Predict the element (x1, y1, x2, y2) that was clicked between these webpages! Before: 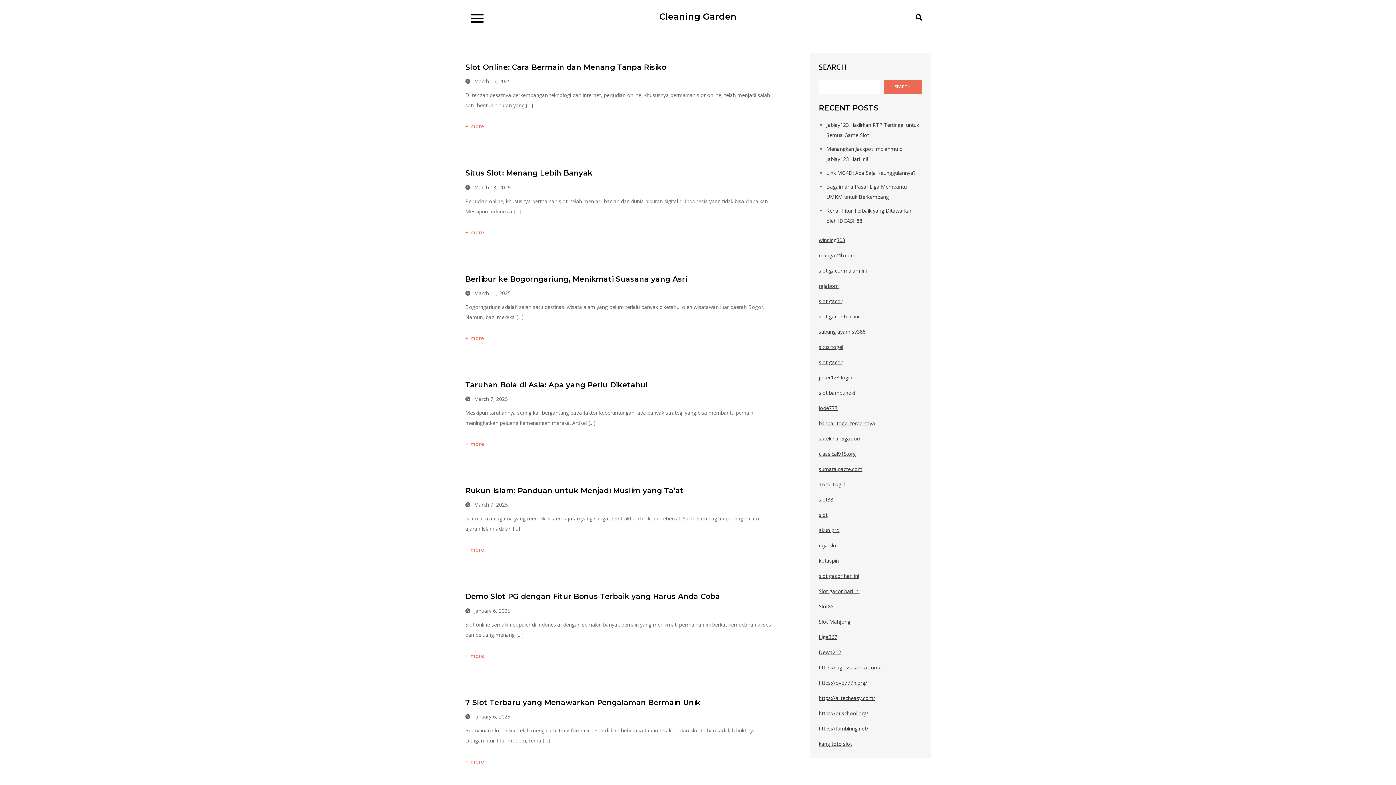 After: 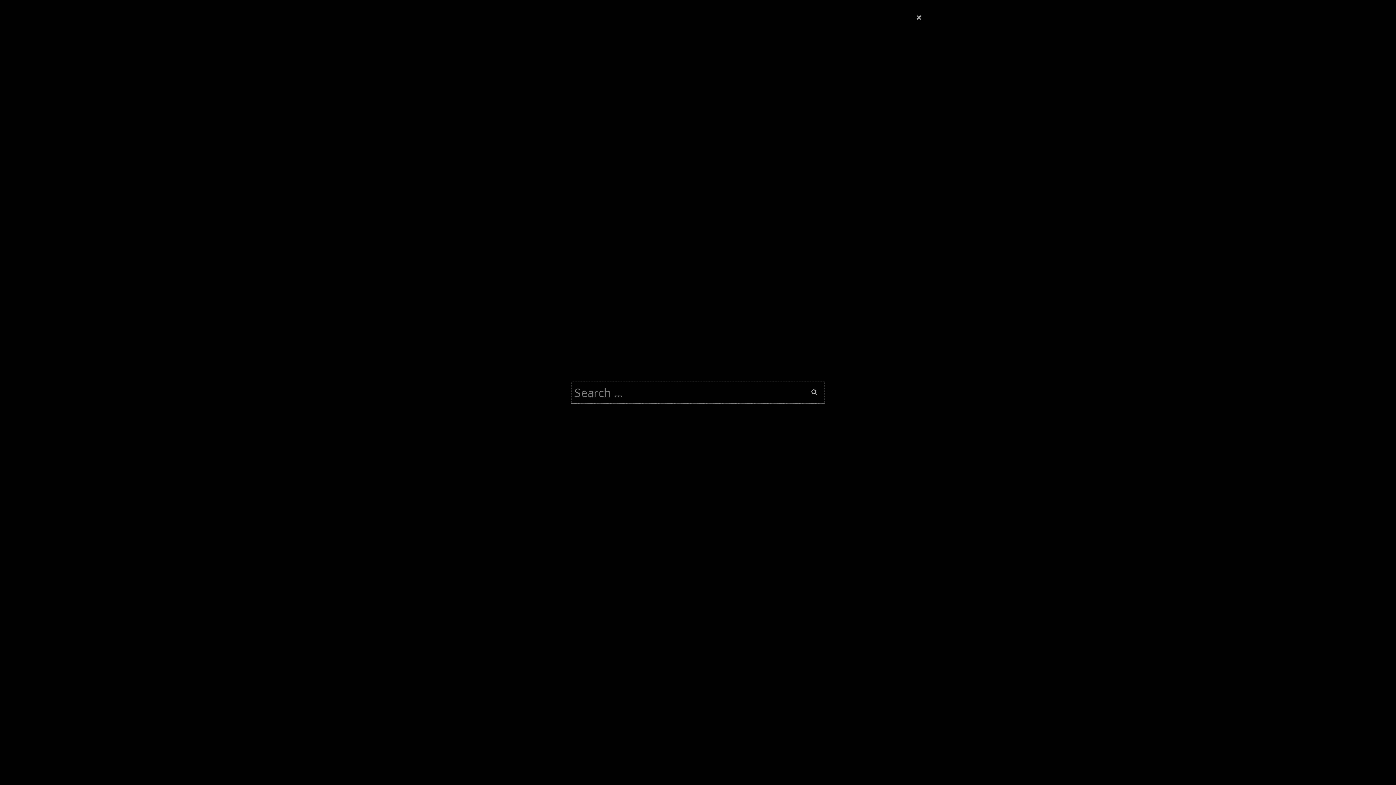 Action: bbox: (907, 5, 930, 29)